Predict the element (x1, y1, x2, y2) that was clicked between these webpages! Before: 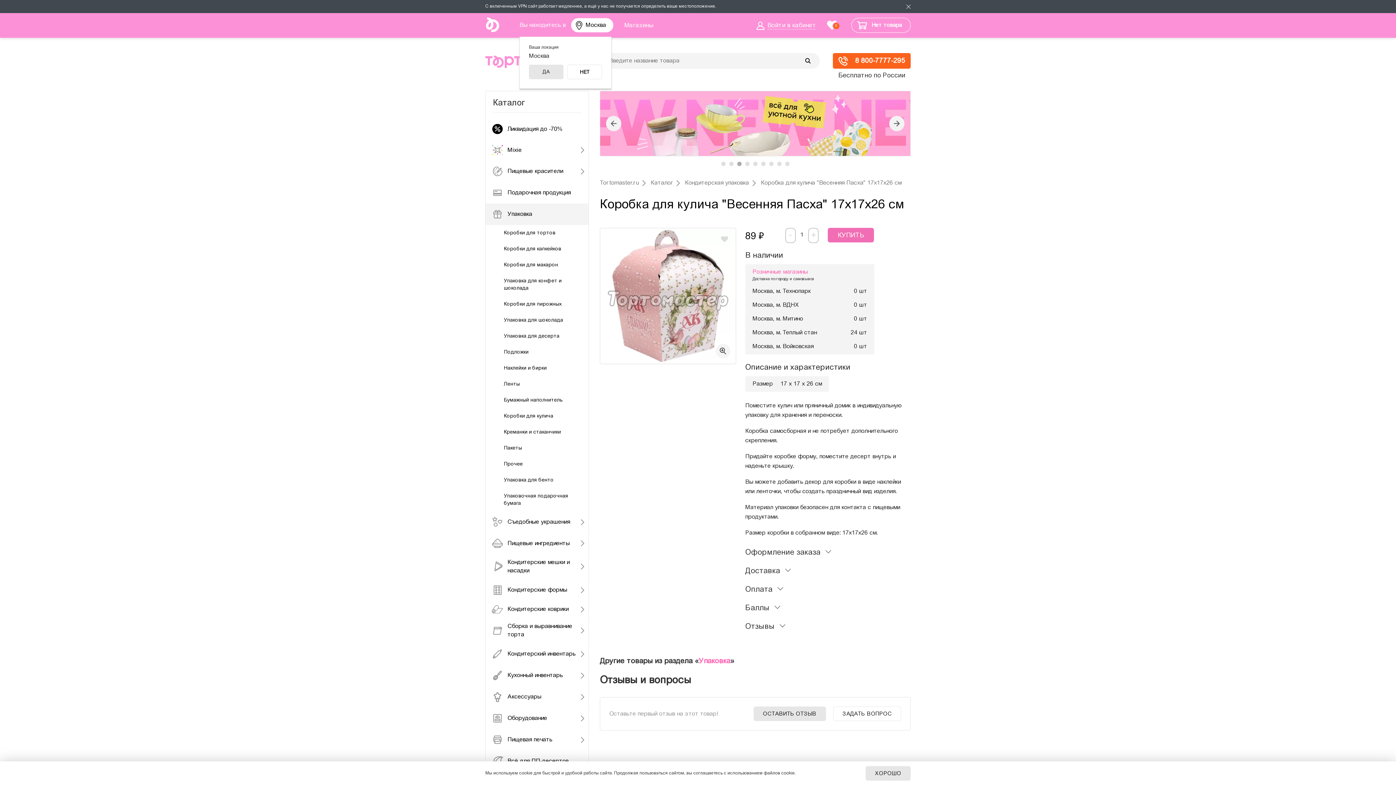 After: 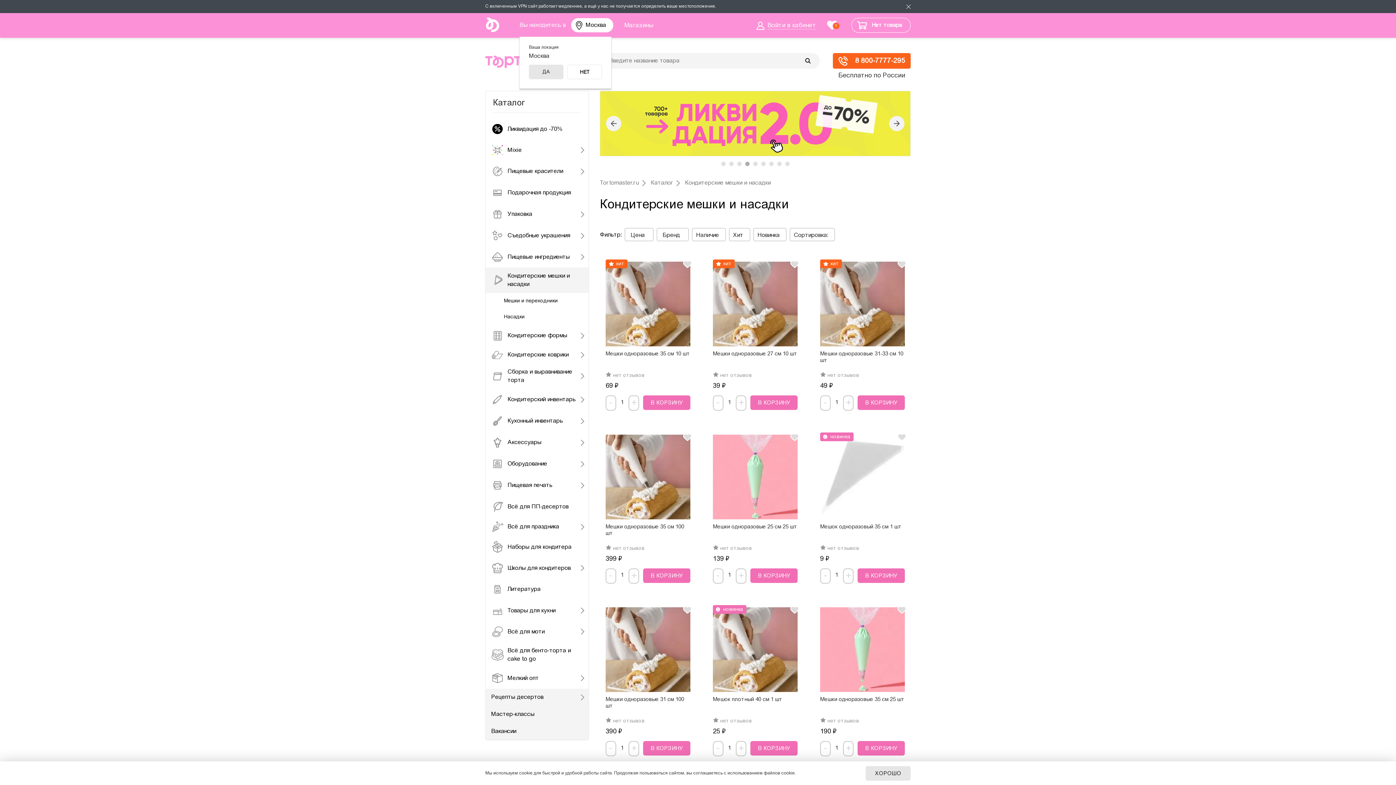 Action: bbox: (485, 554, 588, 579) label: Кондитерские мешки и насадки